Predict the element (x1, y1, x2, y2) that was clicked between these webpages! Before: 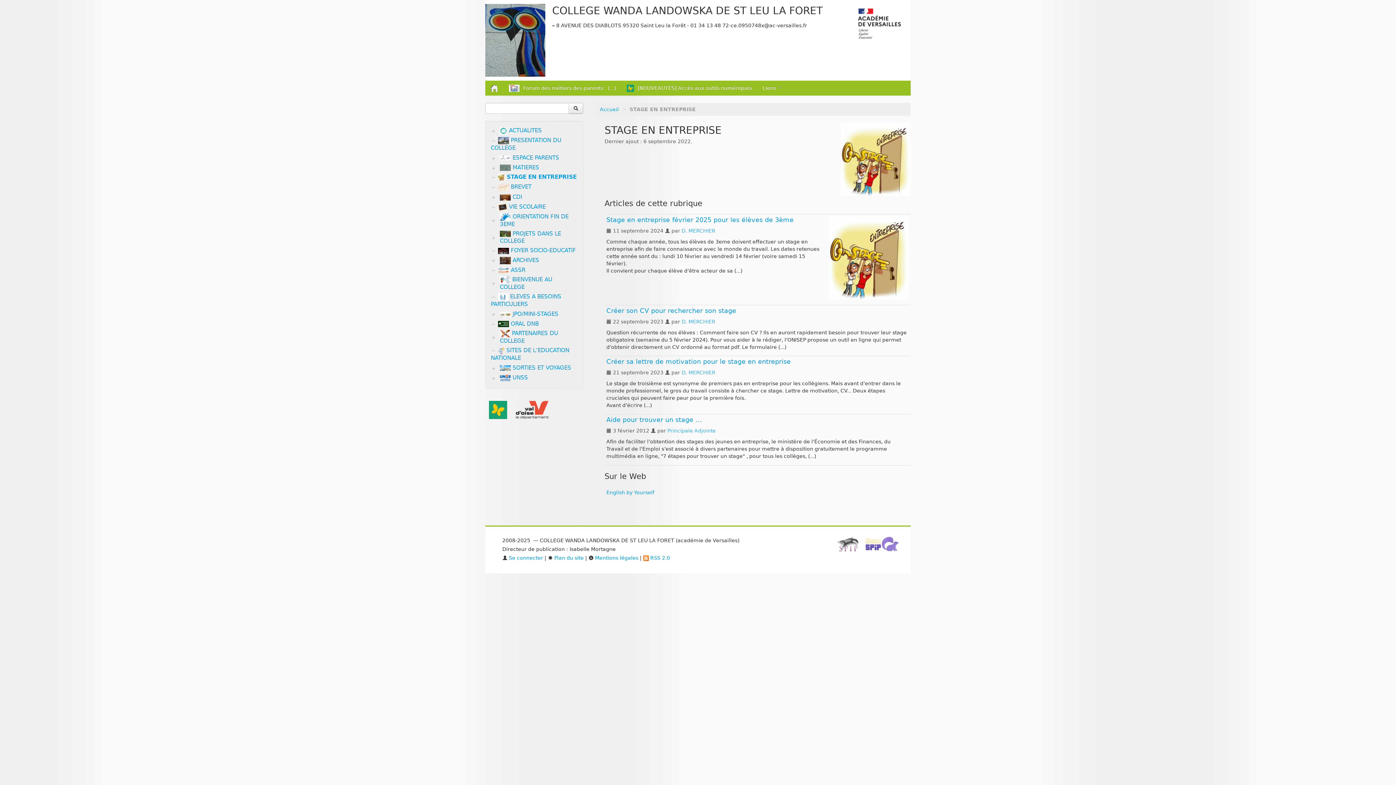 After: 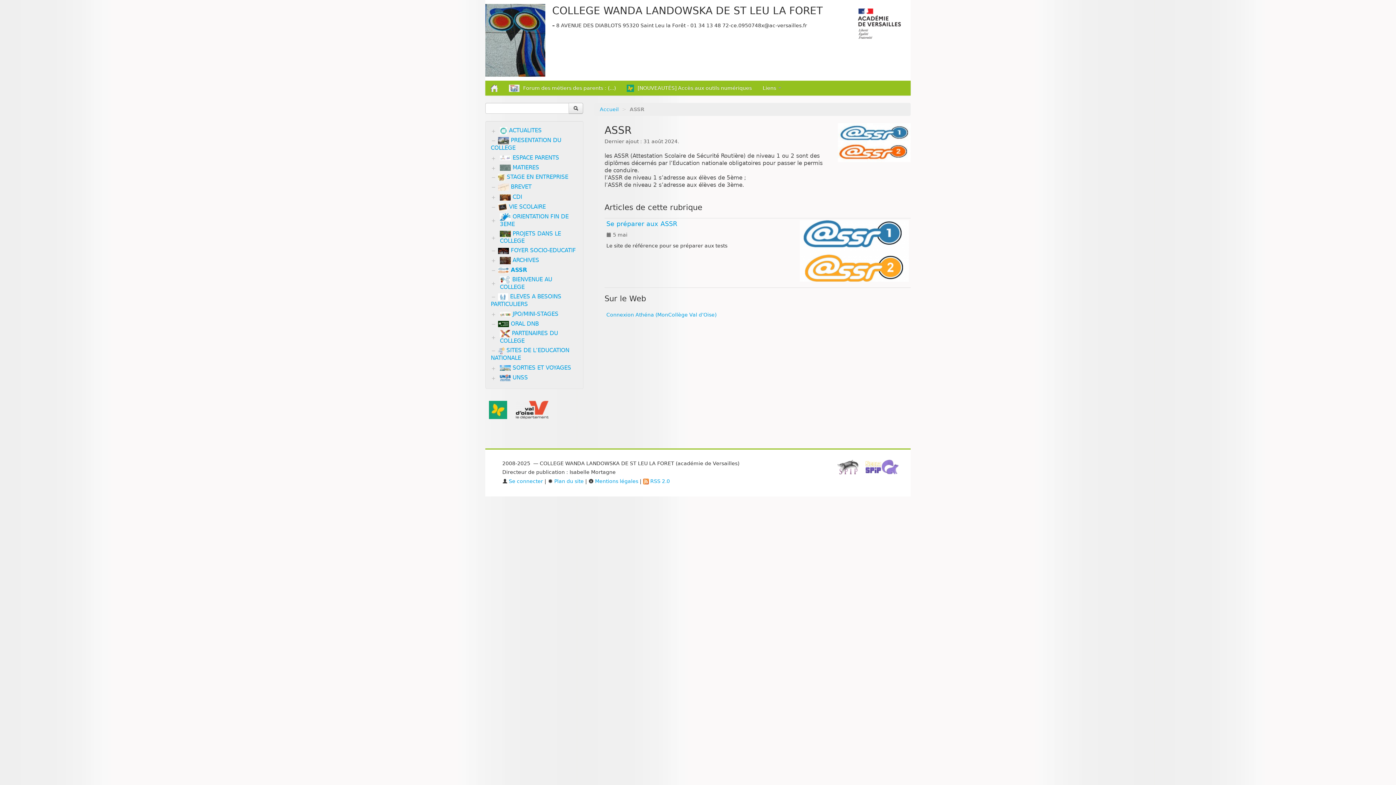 Action: label:  ASSR bbox: (490, 266, 525, 273)